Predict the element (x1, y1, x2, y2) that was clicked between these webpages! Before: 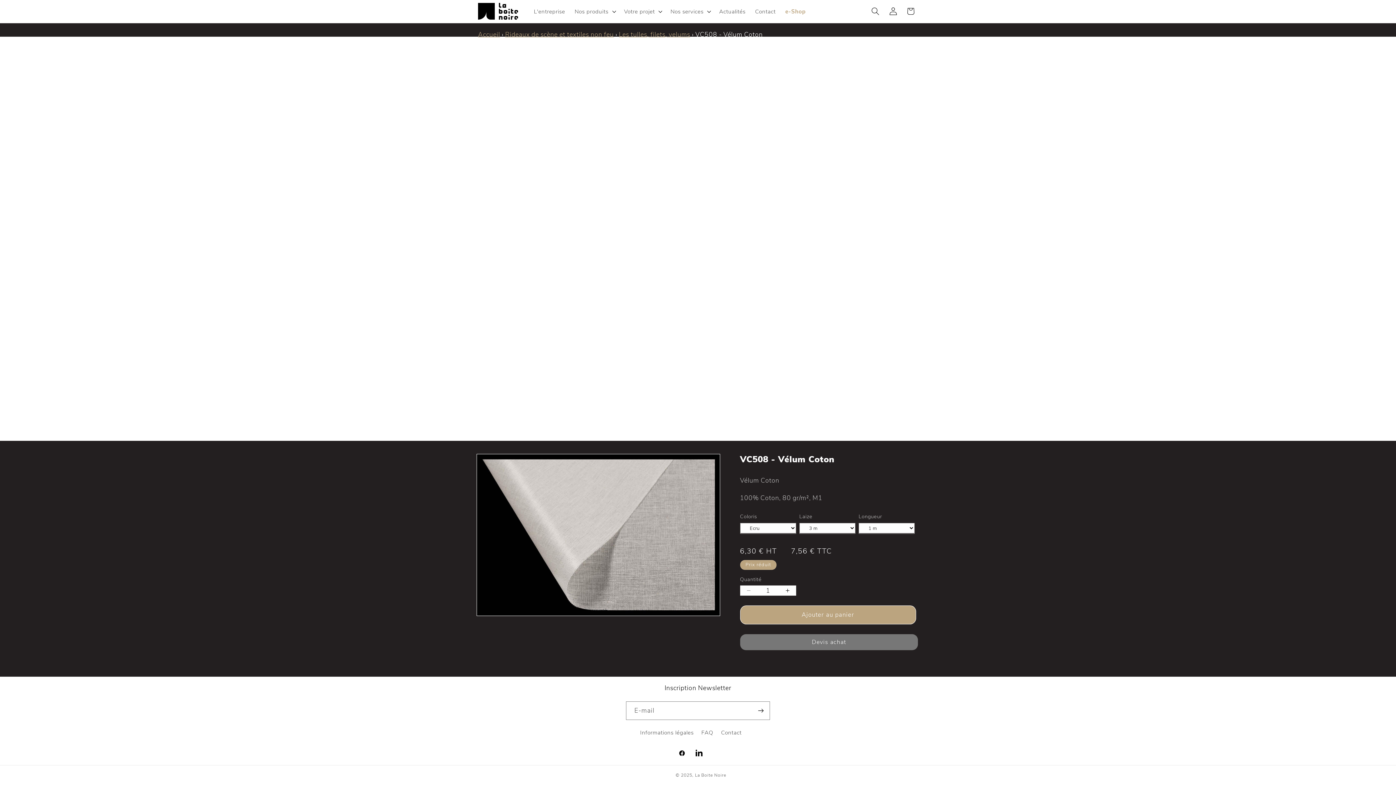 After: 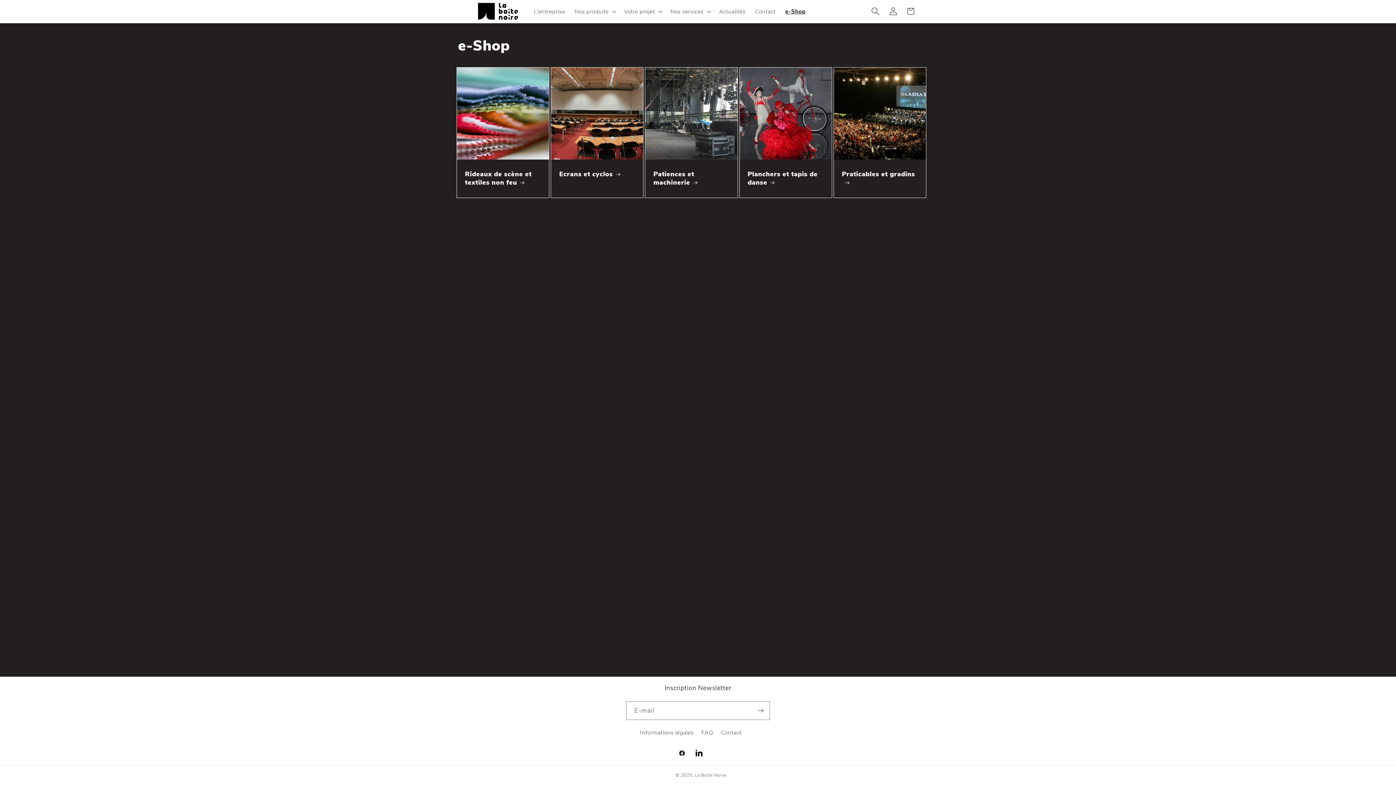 Action: label: e-Shop bbox: (780, 3, 810, 19)